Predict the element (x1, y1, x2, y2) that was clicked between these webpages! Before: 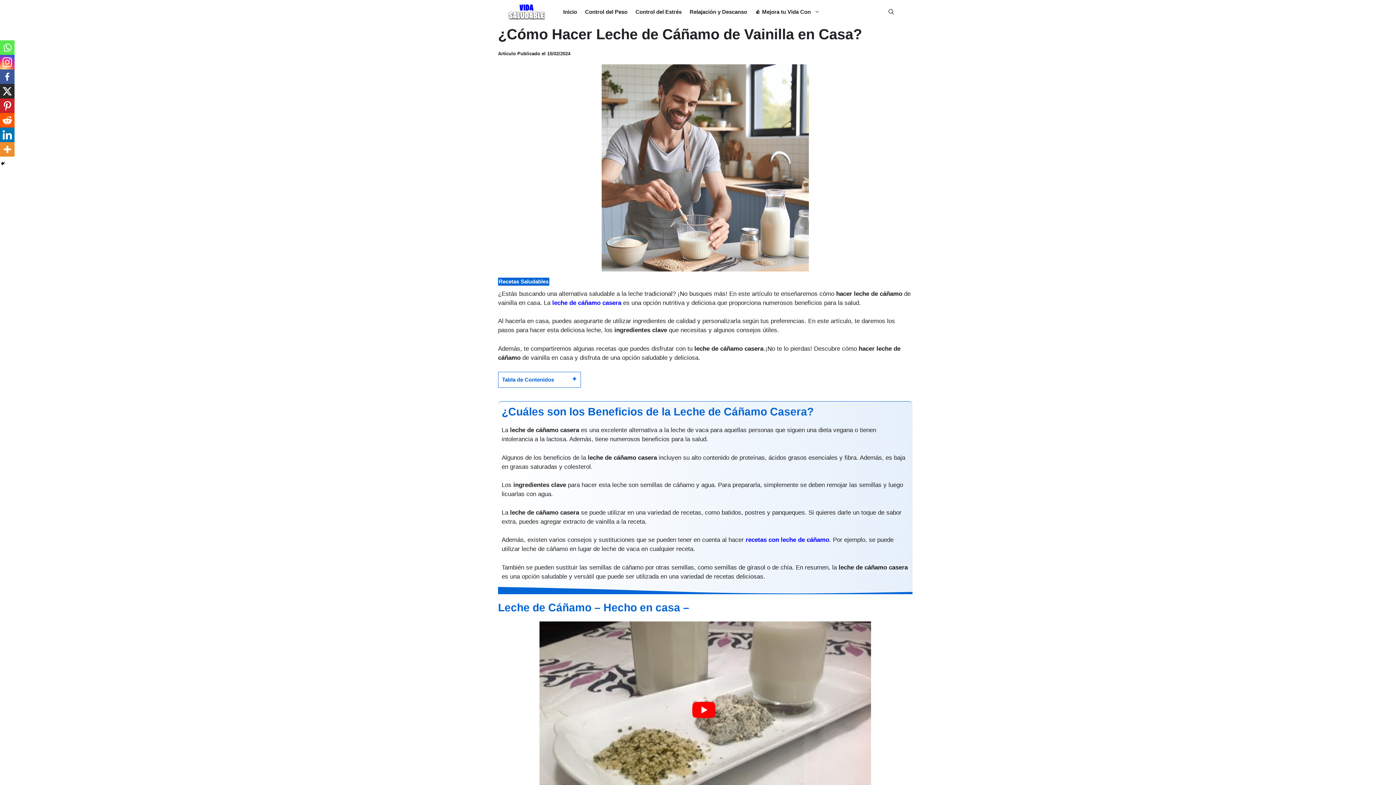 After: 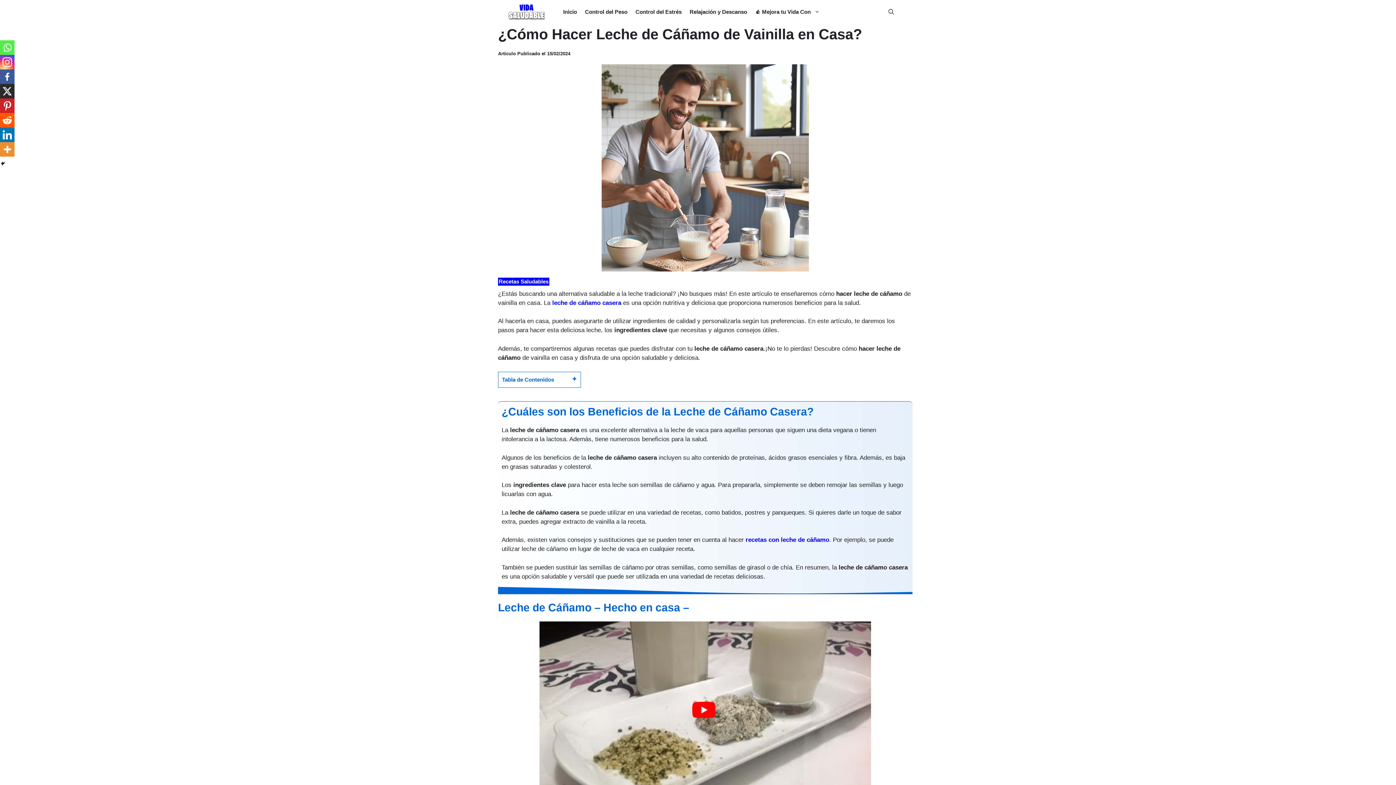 Action: label: Recetas Saludables bbox: (498, 277, 549, 285)